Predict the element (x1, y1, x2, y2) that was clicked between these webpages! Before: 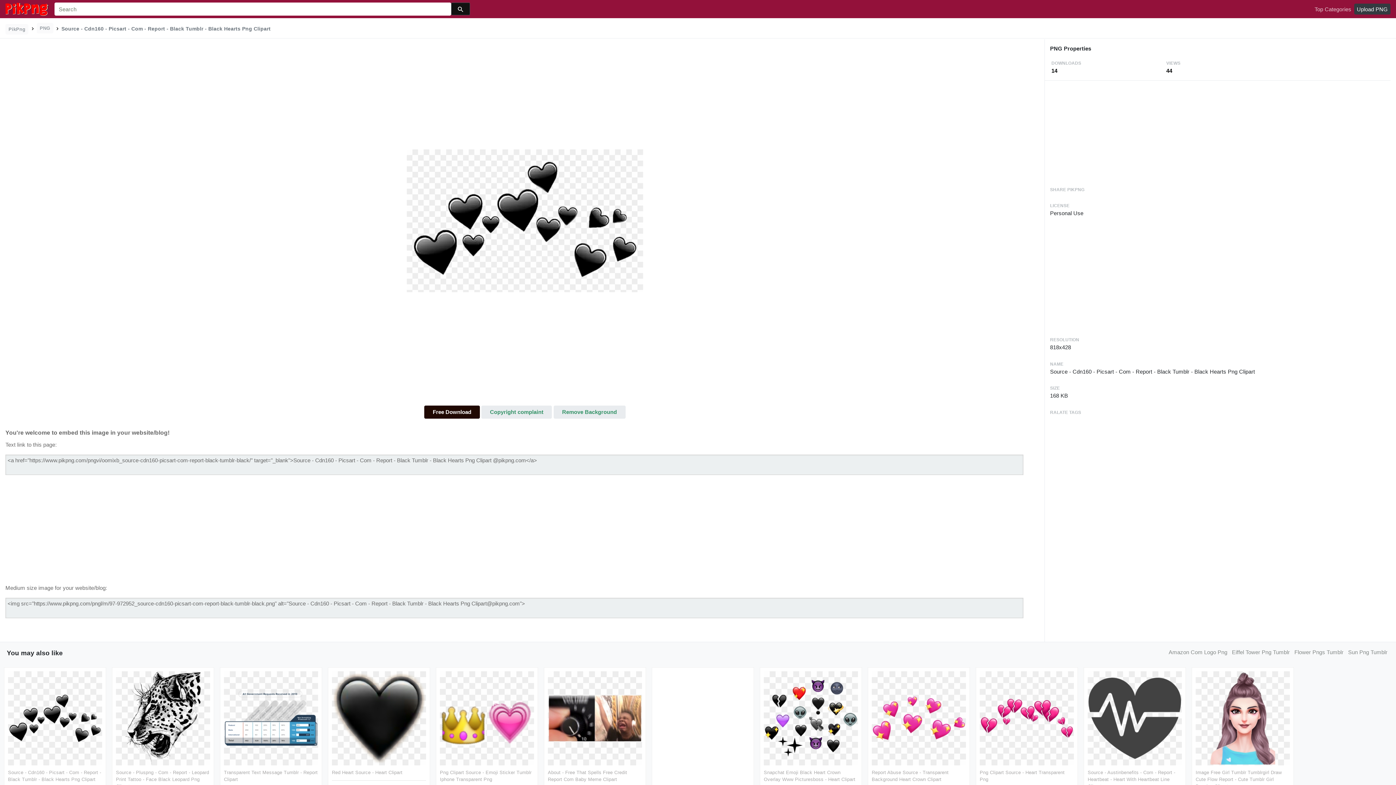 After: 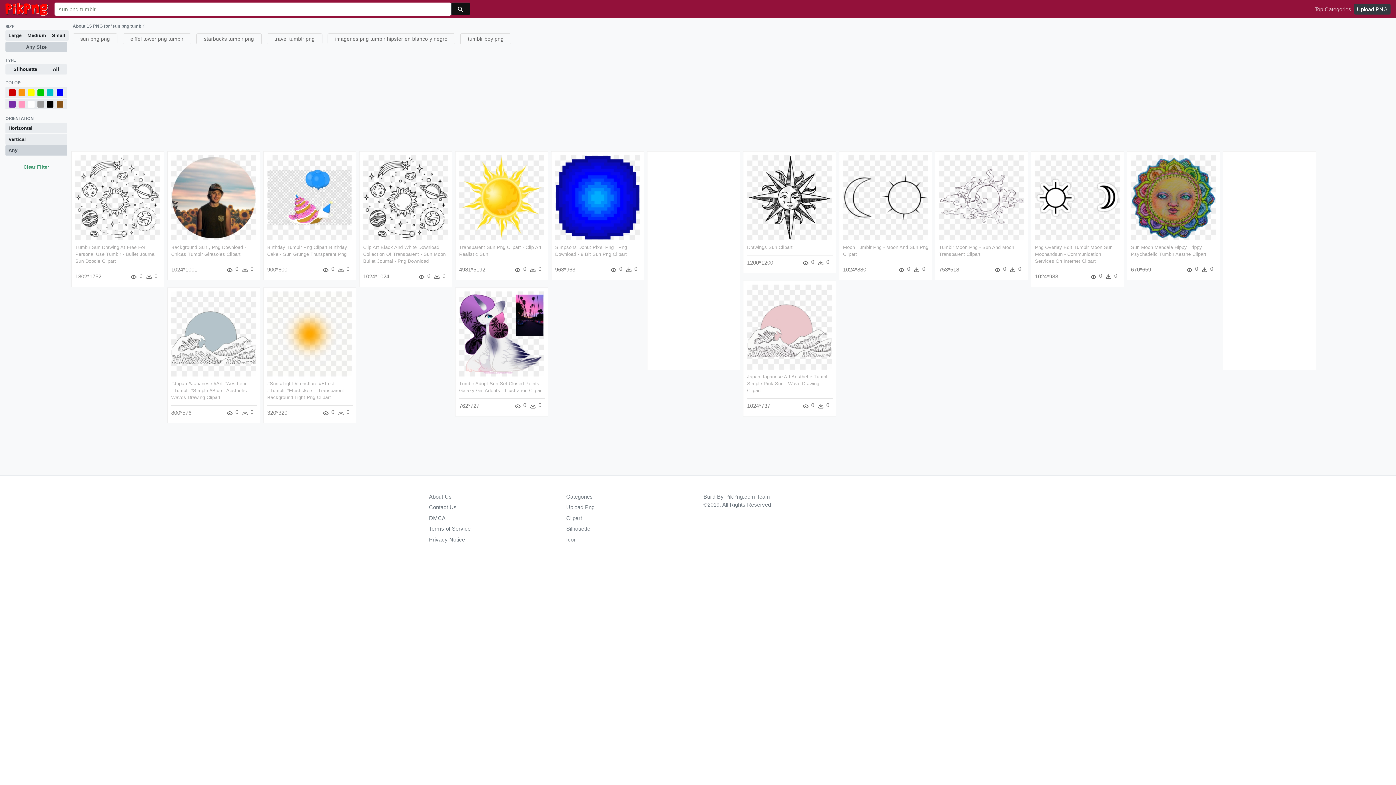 Action: label: Sun Png Tumblr bbox: (1348, 648, 1387, 656)